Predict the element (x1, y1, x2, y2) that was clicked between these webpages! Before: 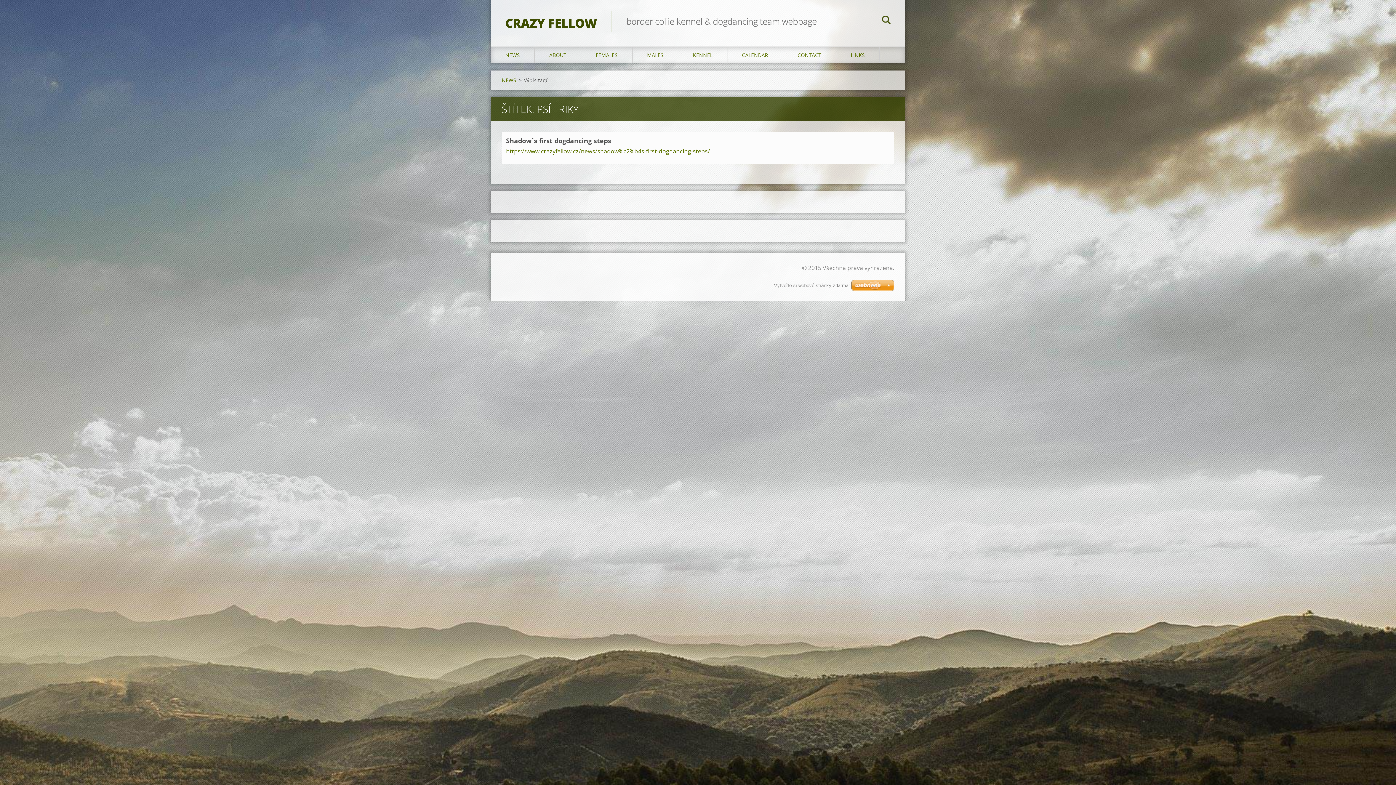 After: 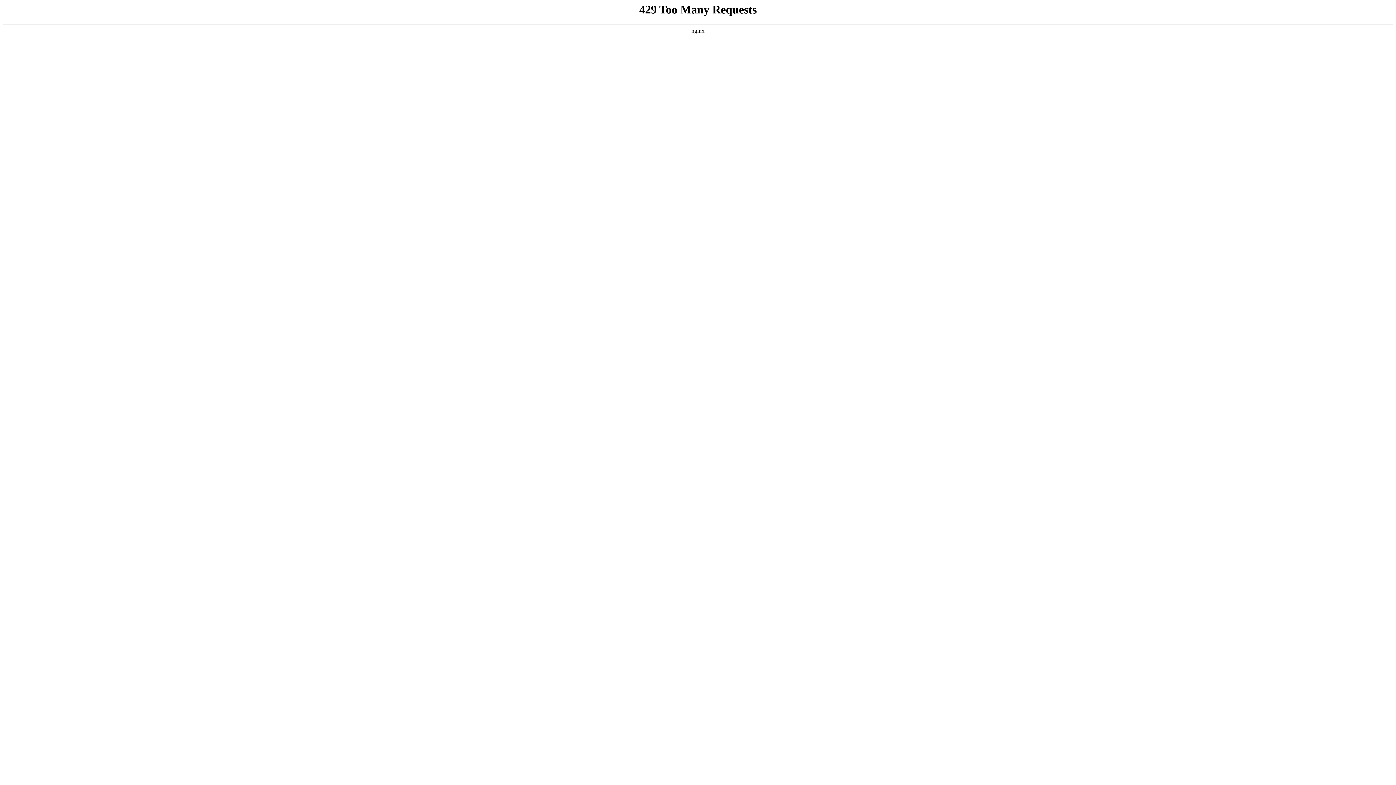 Action: bbox: (851, 280, 894, 292)